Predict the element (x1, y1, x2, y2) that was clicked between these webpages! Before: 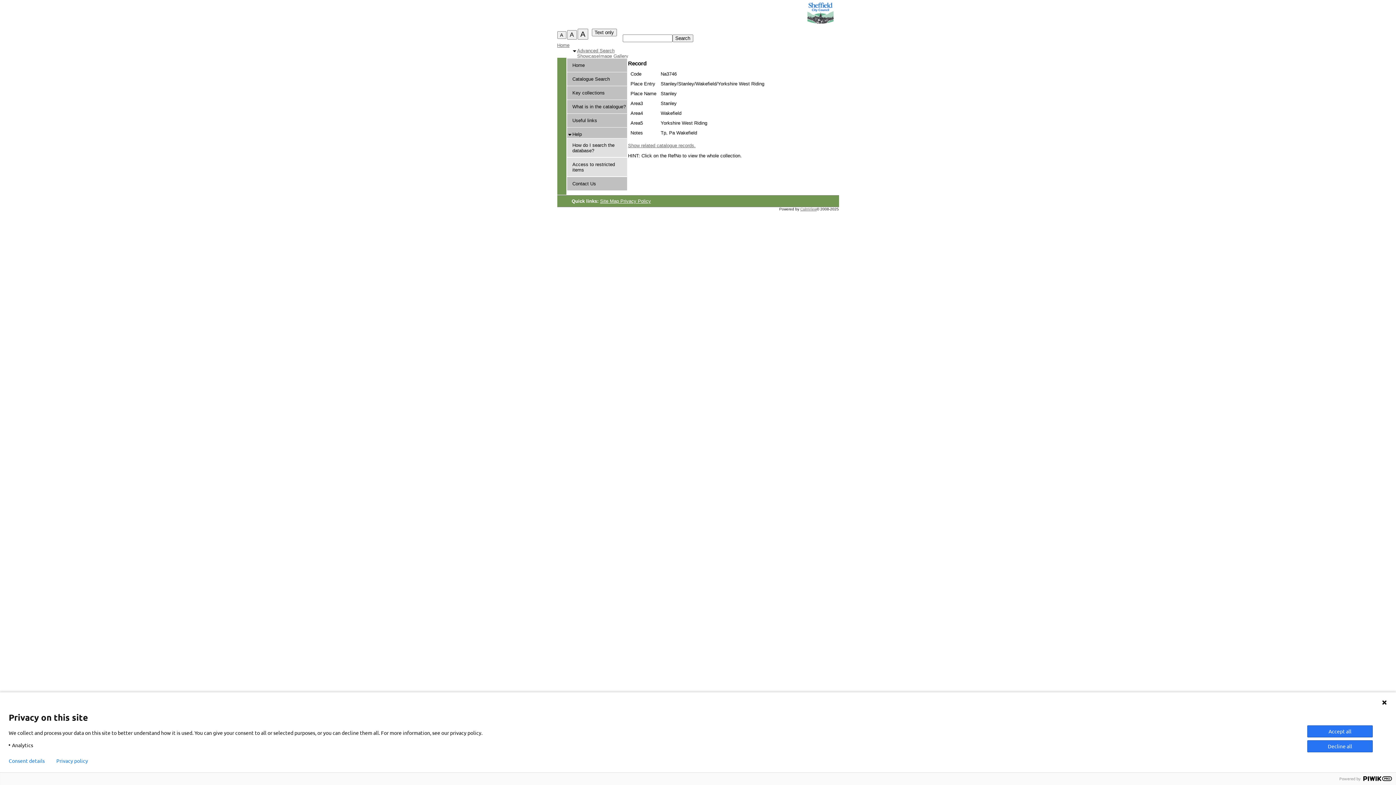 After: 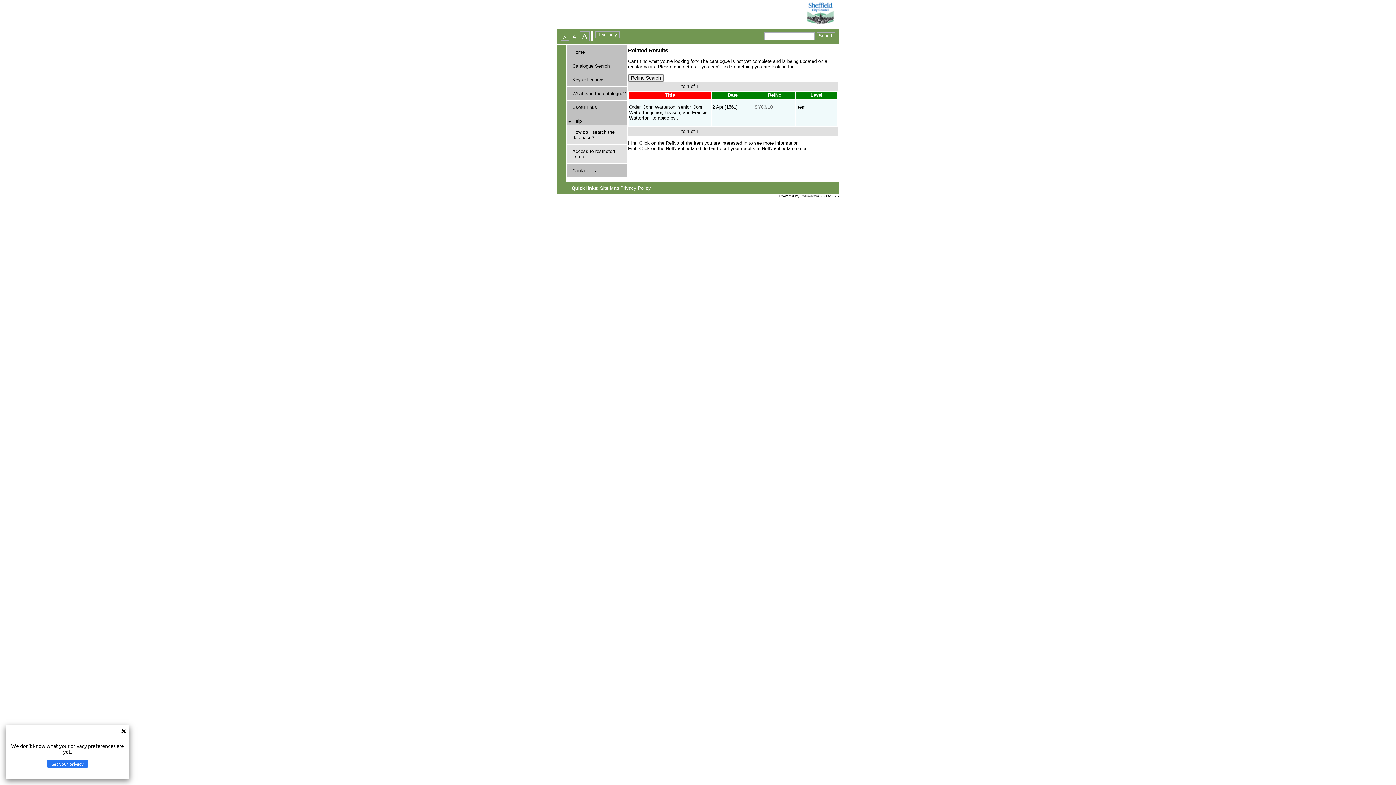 Action: bbox: (628, 142, 695, 148) label: Show related catalogue records.